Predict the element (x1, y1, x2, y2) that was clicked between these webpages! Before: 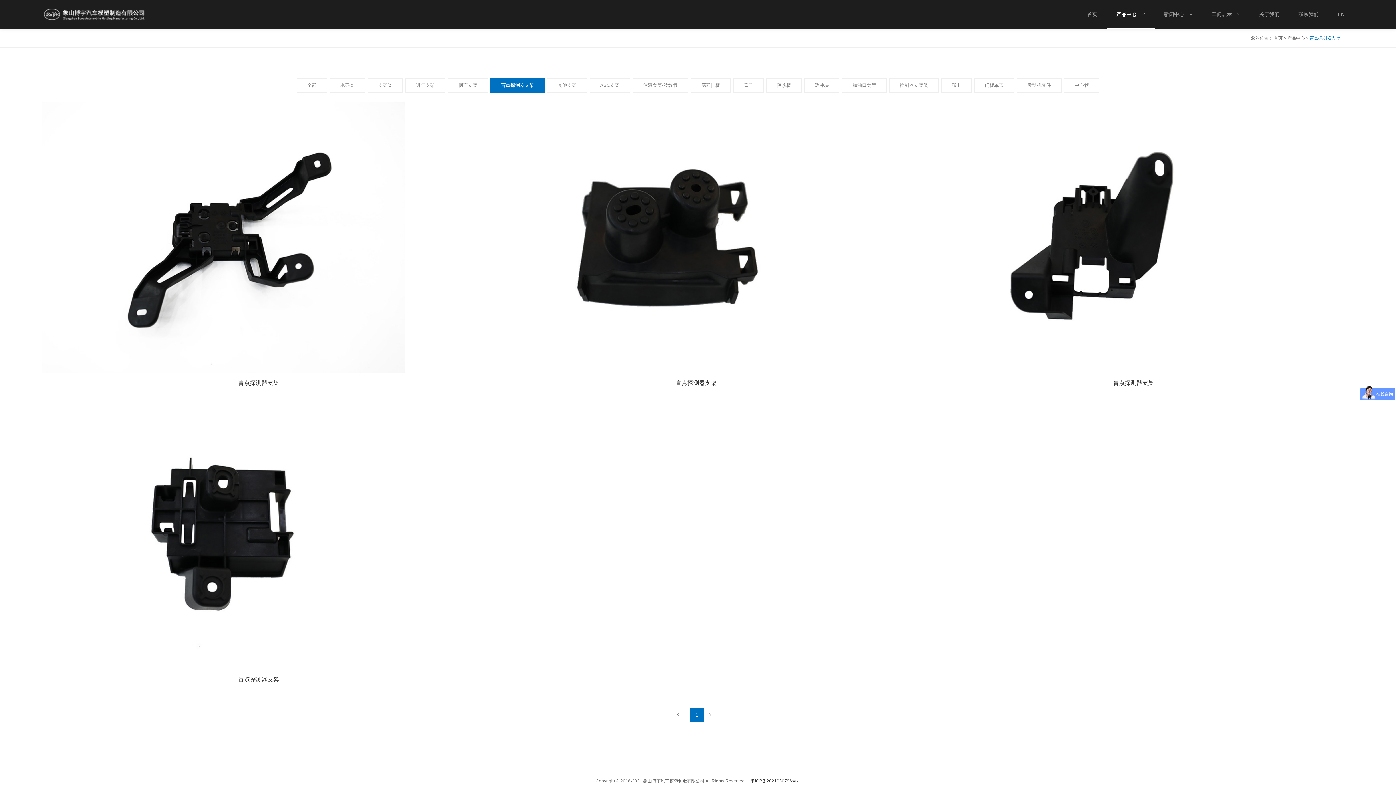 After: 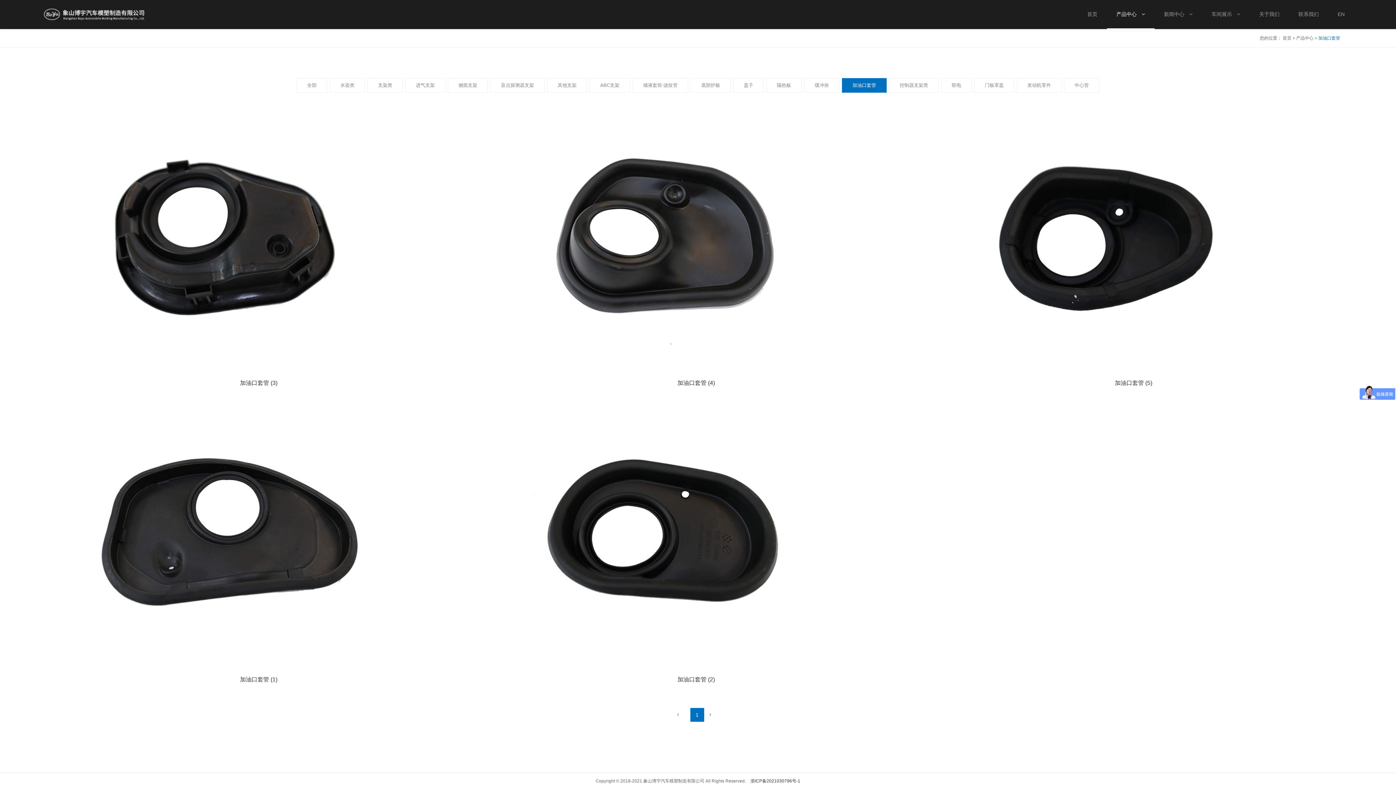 Action: label: 加油口套管 bbox: (842, 78, 886, 92)